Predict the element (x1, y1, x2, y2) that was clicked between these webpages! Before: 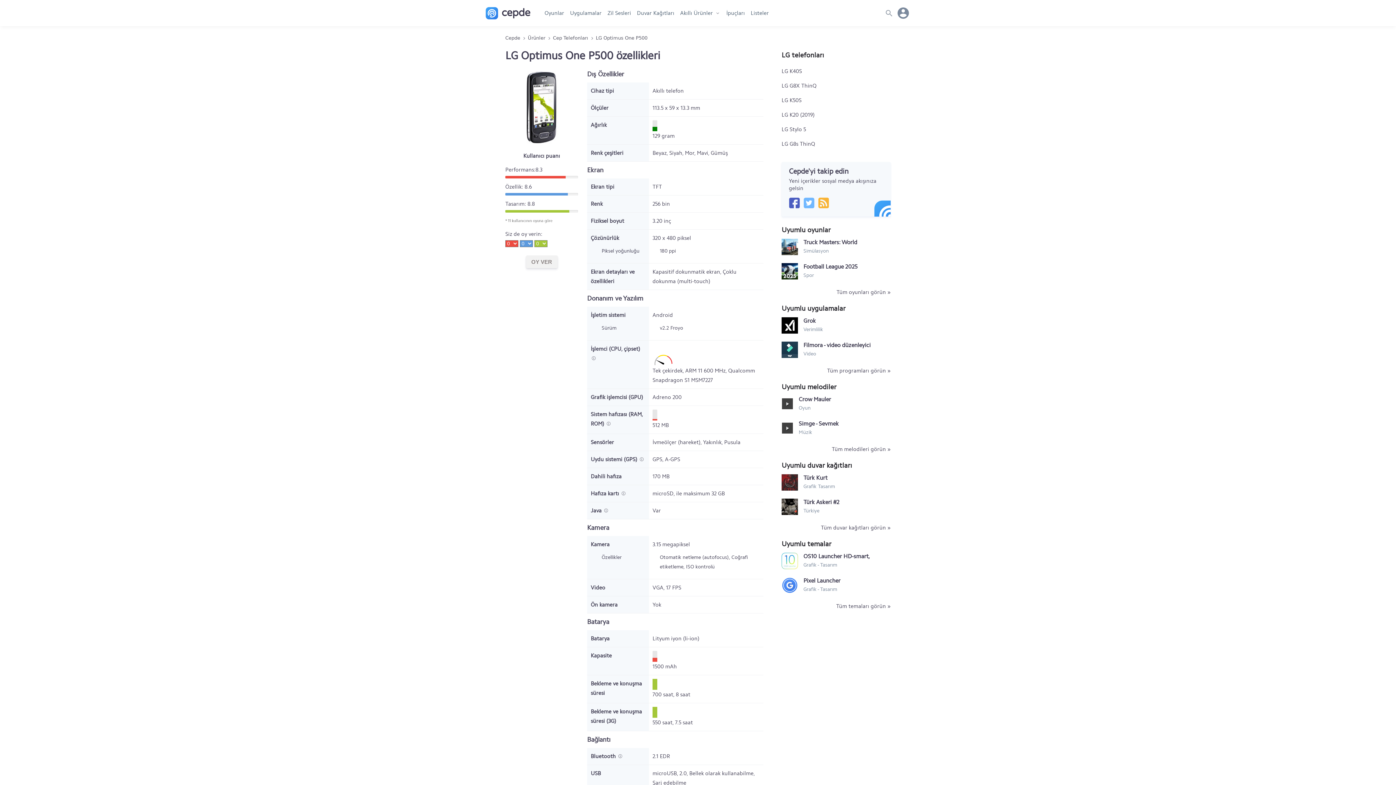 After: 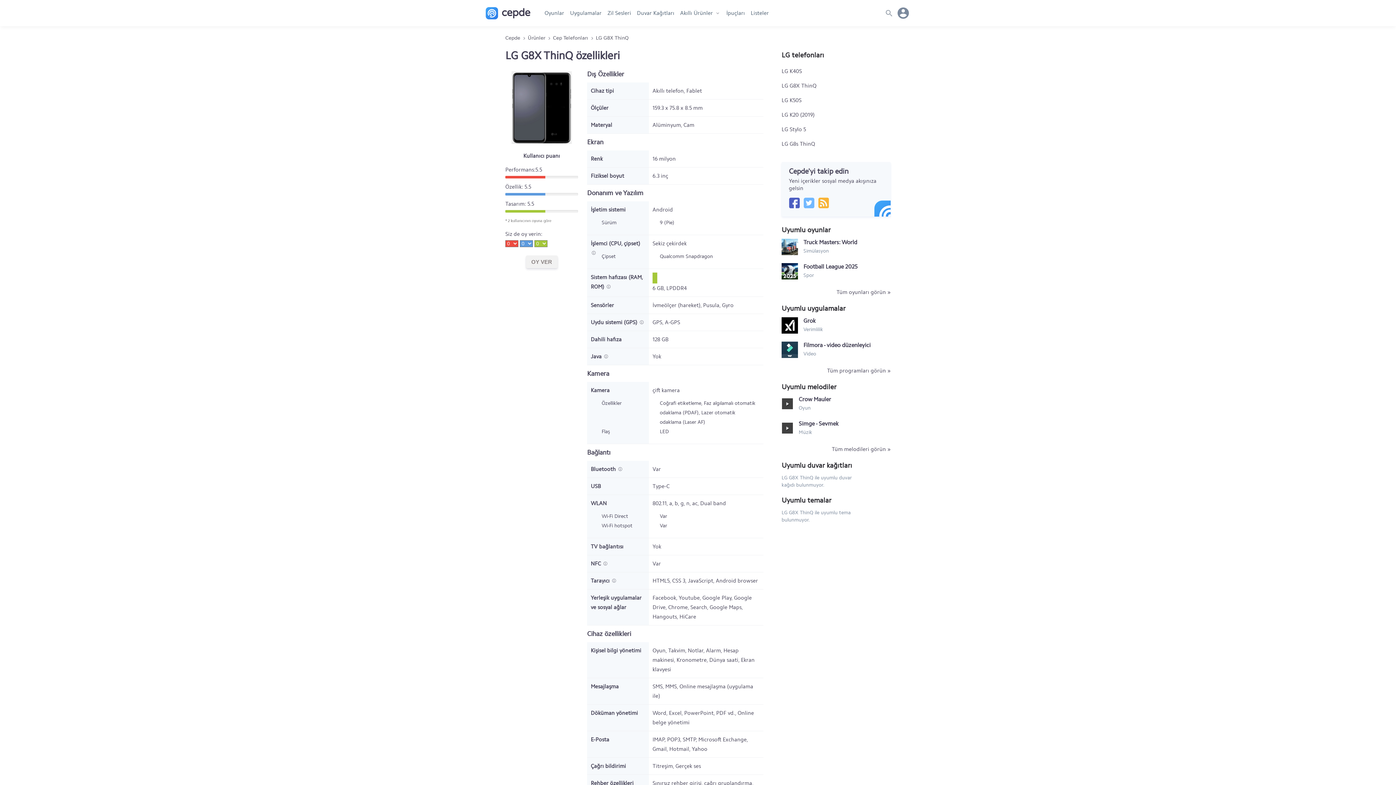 Action: label: LG G8X ThinQ bbox: (781, 82, 816, 89)